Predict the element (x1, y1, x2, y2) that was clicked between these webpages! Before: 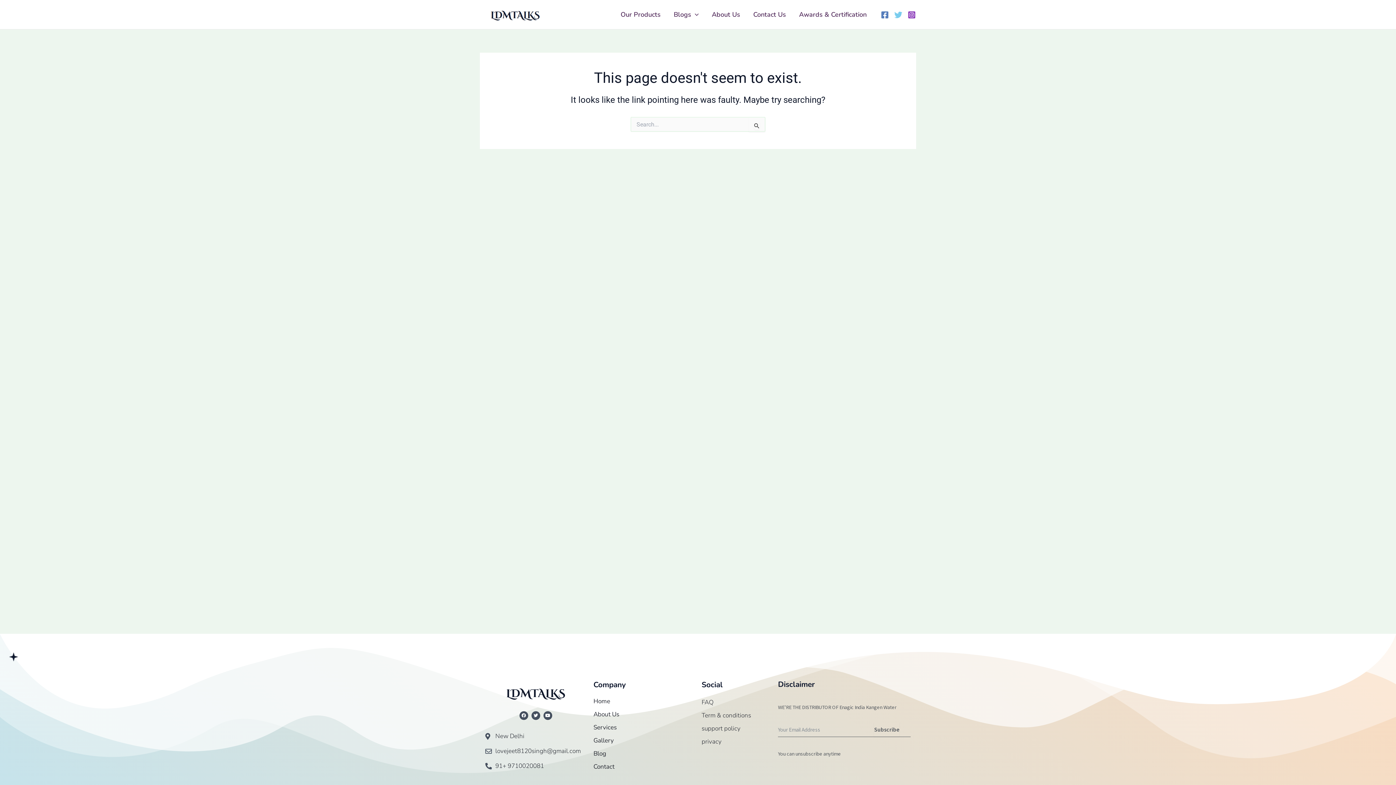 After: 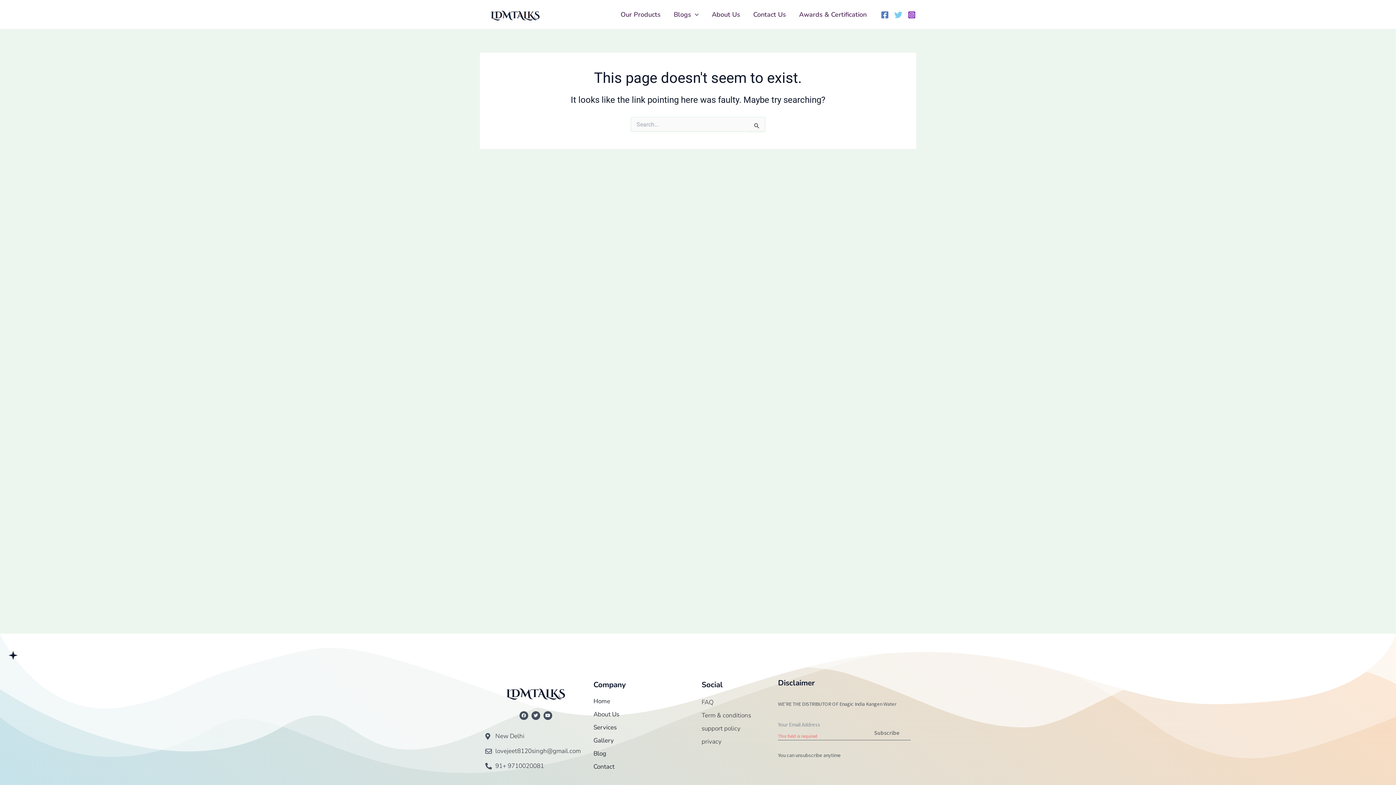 Action: label: Subscribe bbox: (874, 722, 899, 737)